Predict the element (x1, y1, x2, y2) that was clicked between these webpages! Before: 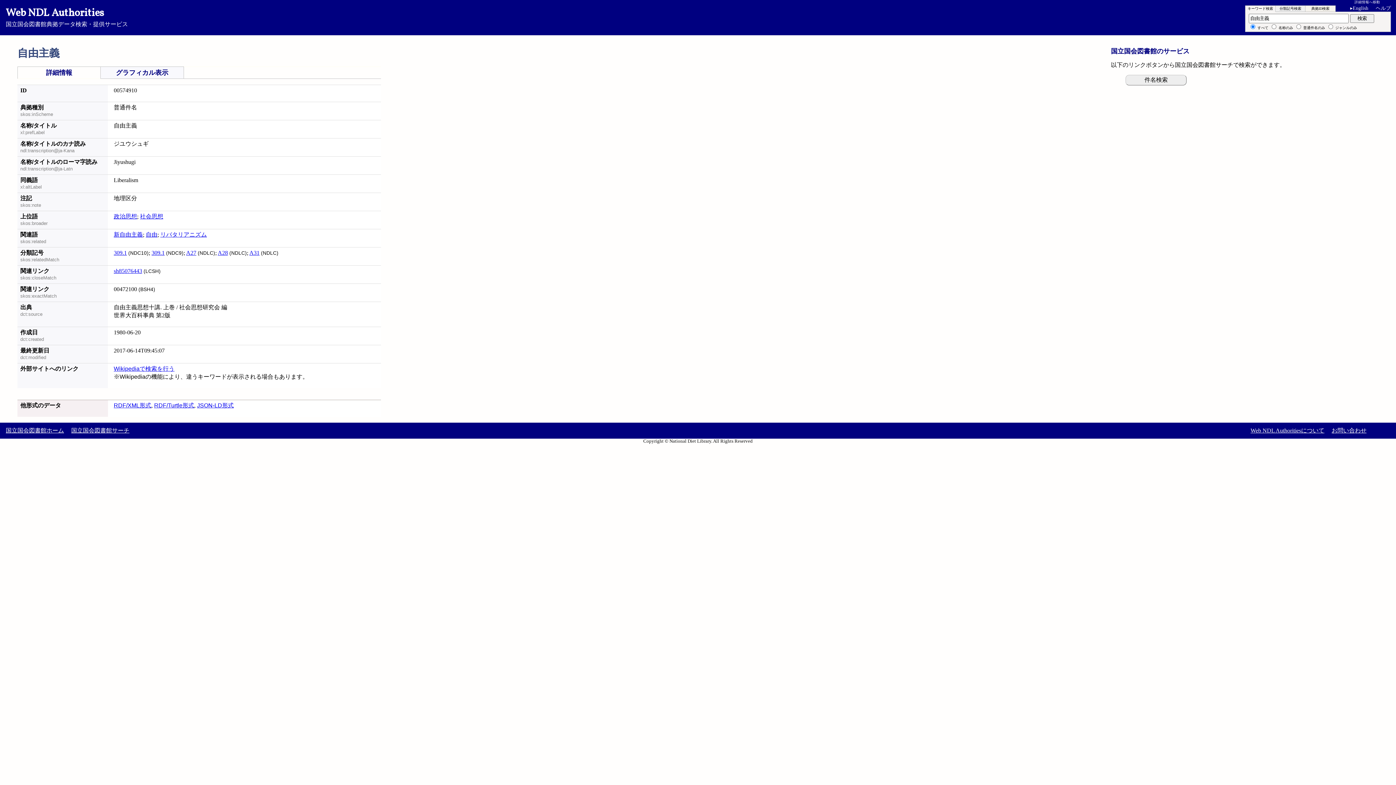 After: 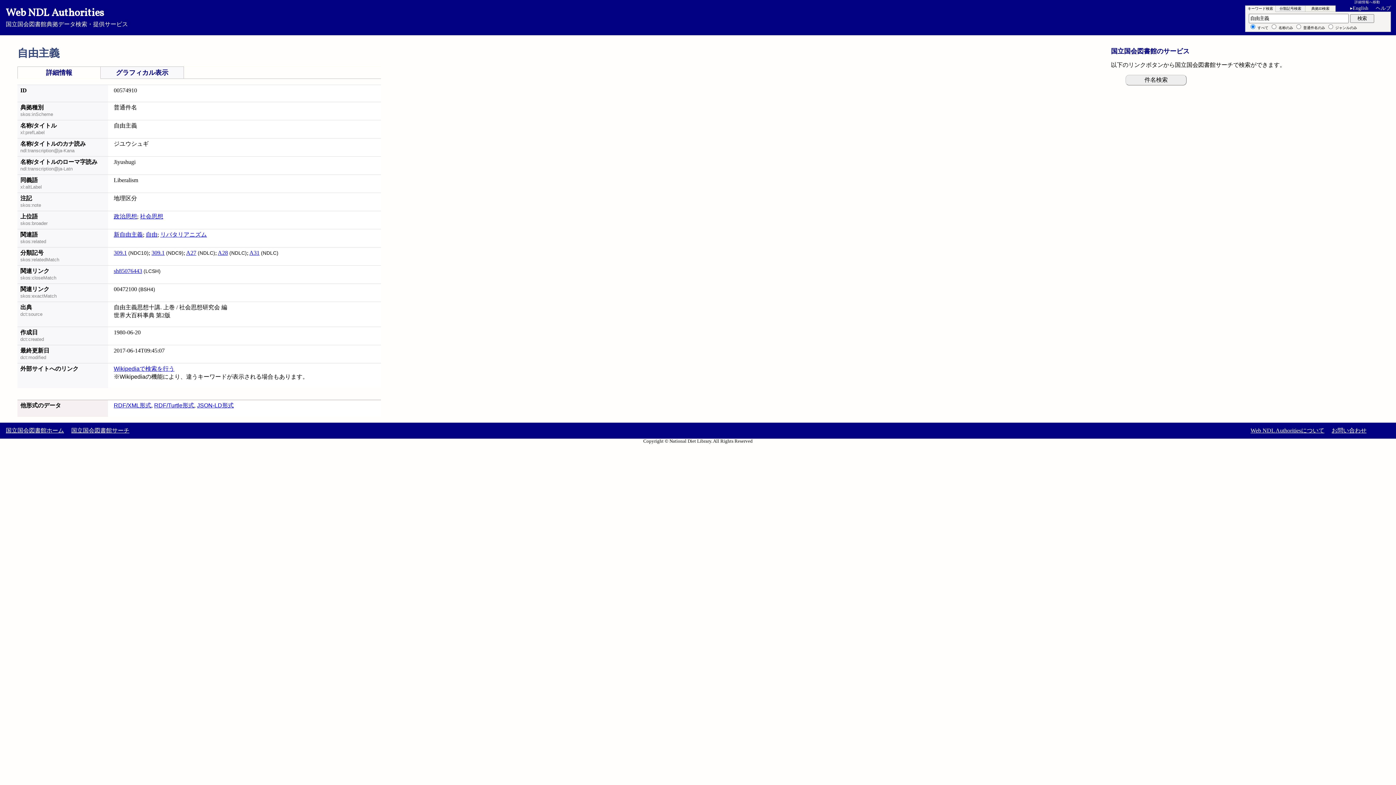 Action: label: 詳細情報へ移動 bbox: (1354, 0, 1396, 4)